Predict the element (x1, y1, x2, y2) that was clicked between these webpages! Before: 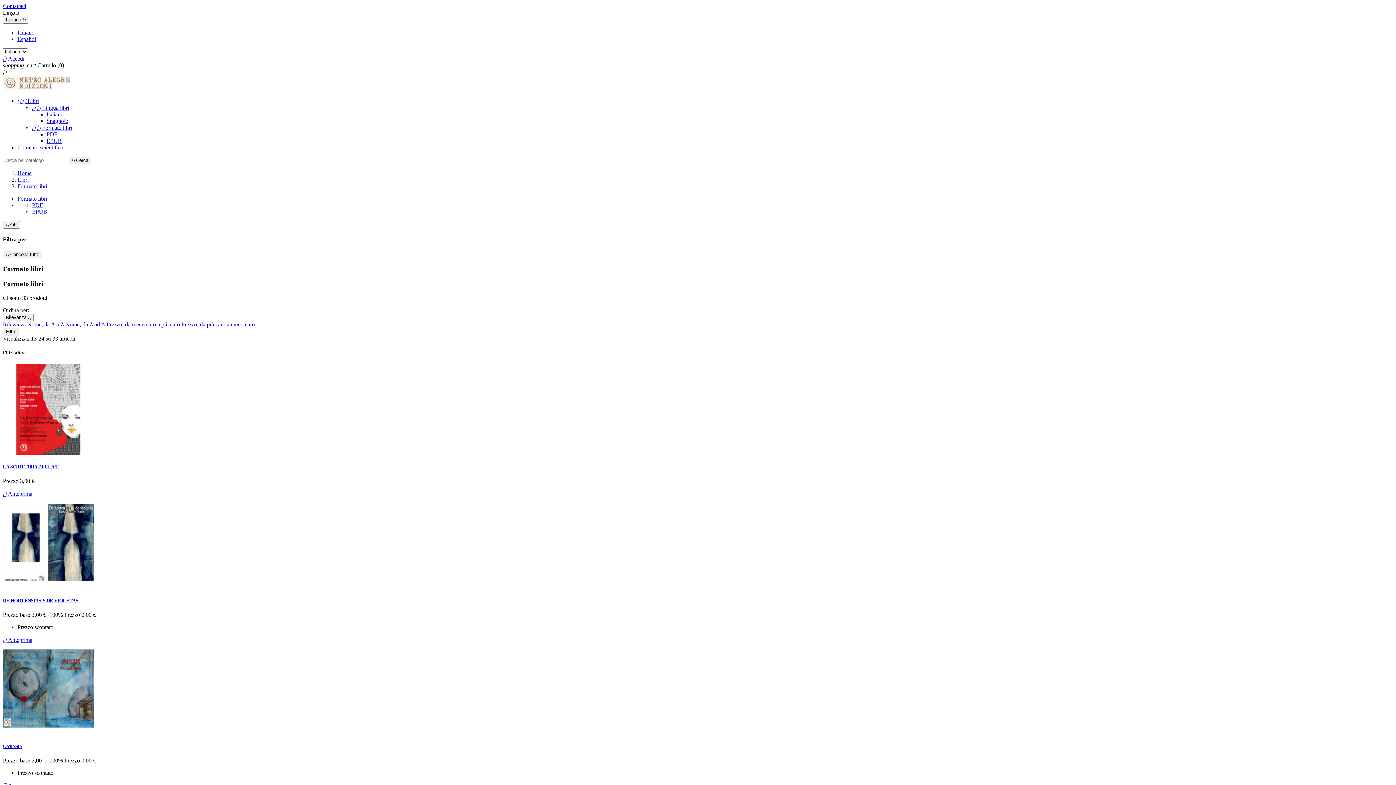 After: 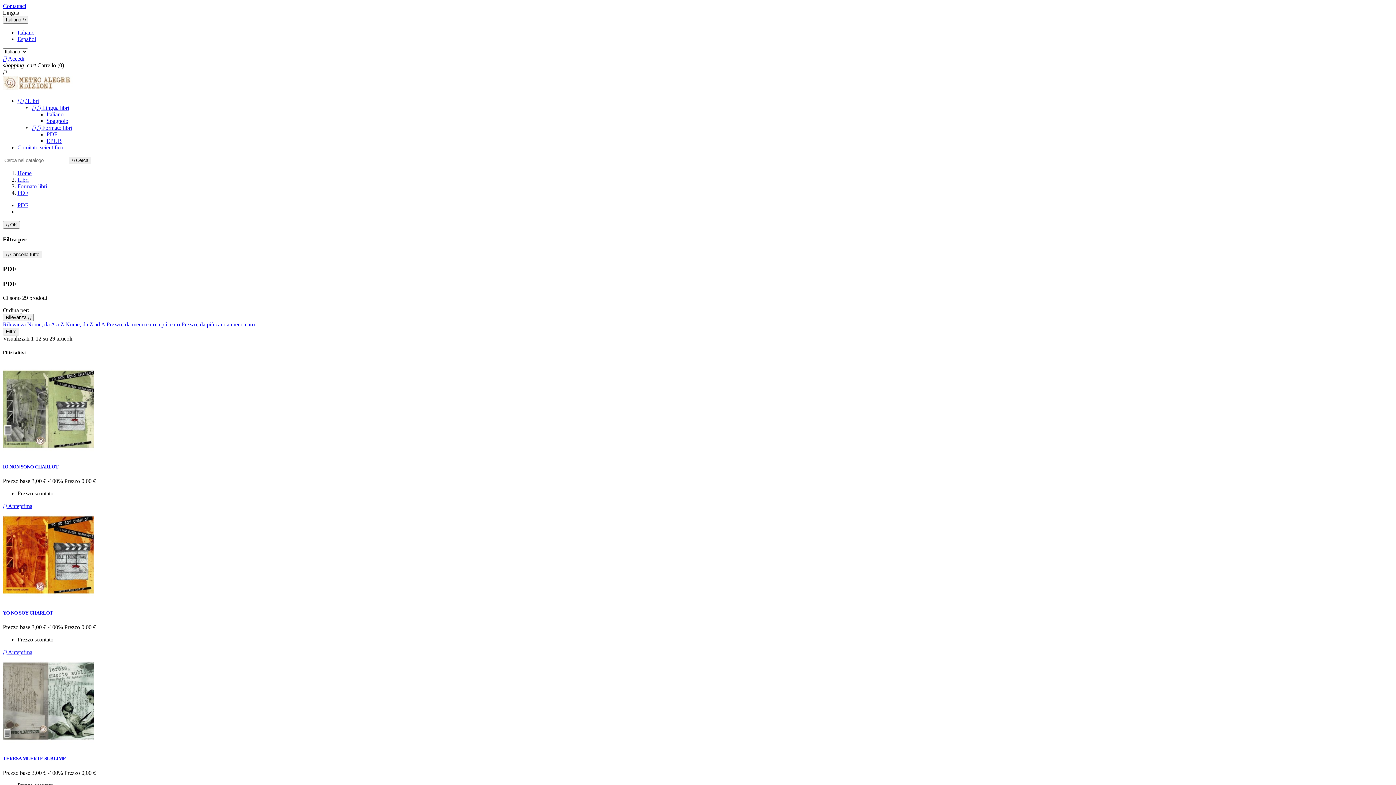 Action: label: PDF bbox: (46, 131, 57, 137)